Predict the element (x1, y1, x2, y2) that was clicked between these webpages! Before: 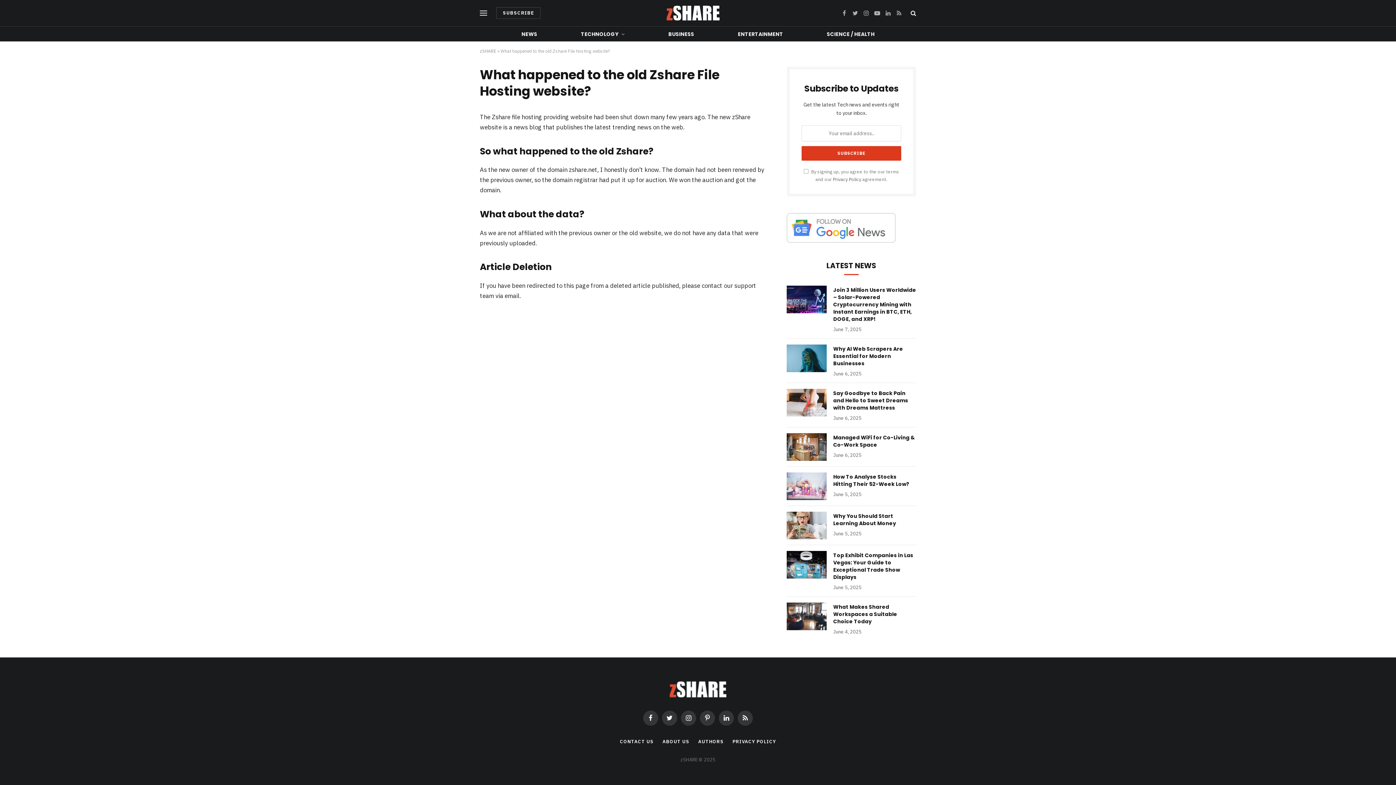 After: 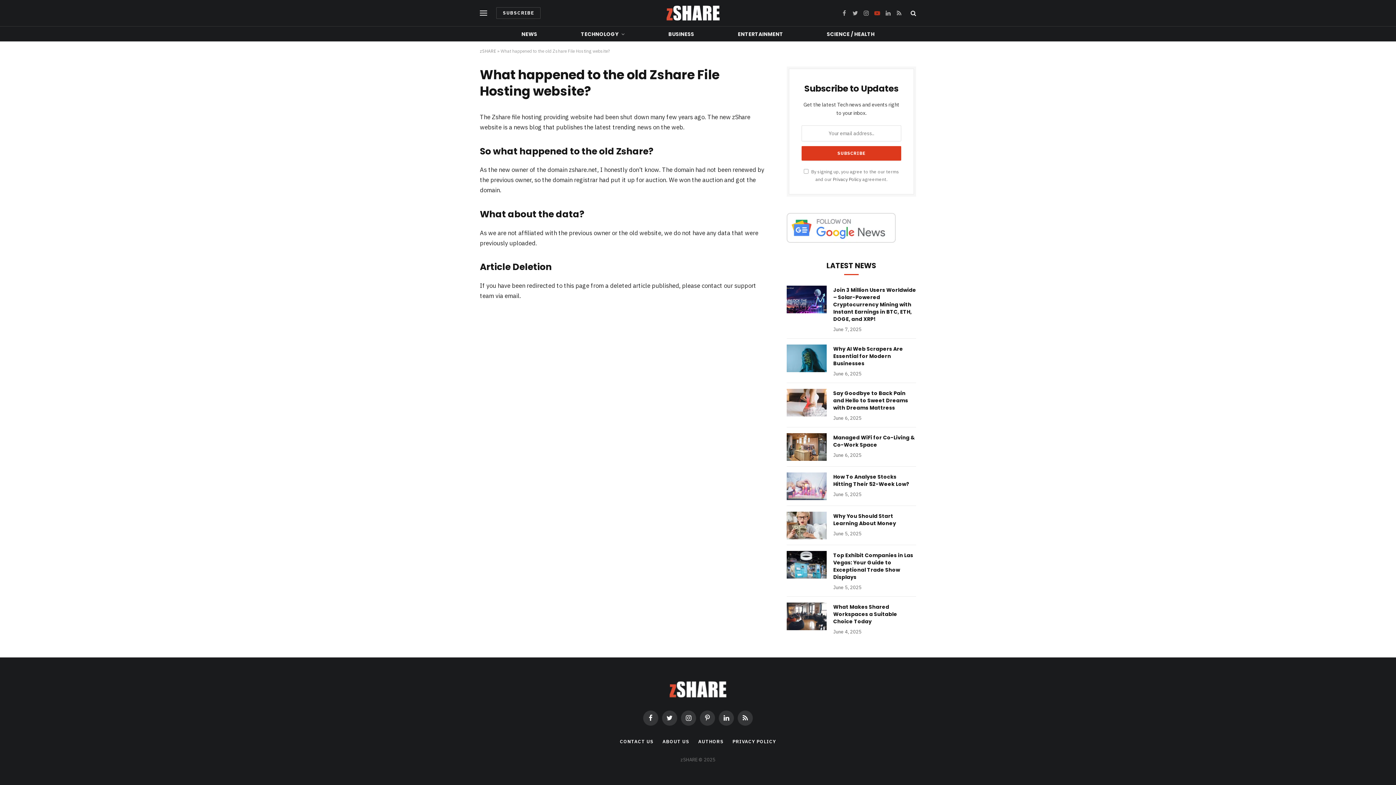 Action: label: YouTube bbox: (872, 4, 882, 21)